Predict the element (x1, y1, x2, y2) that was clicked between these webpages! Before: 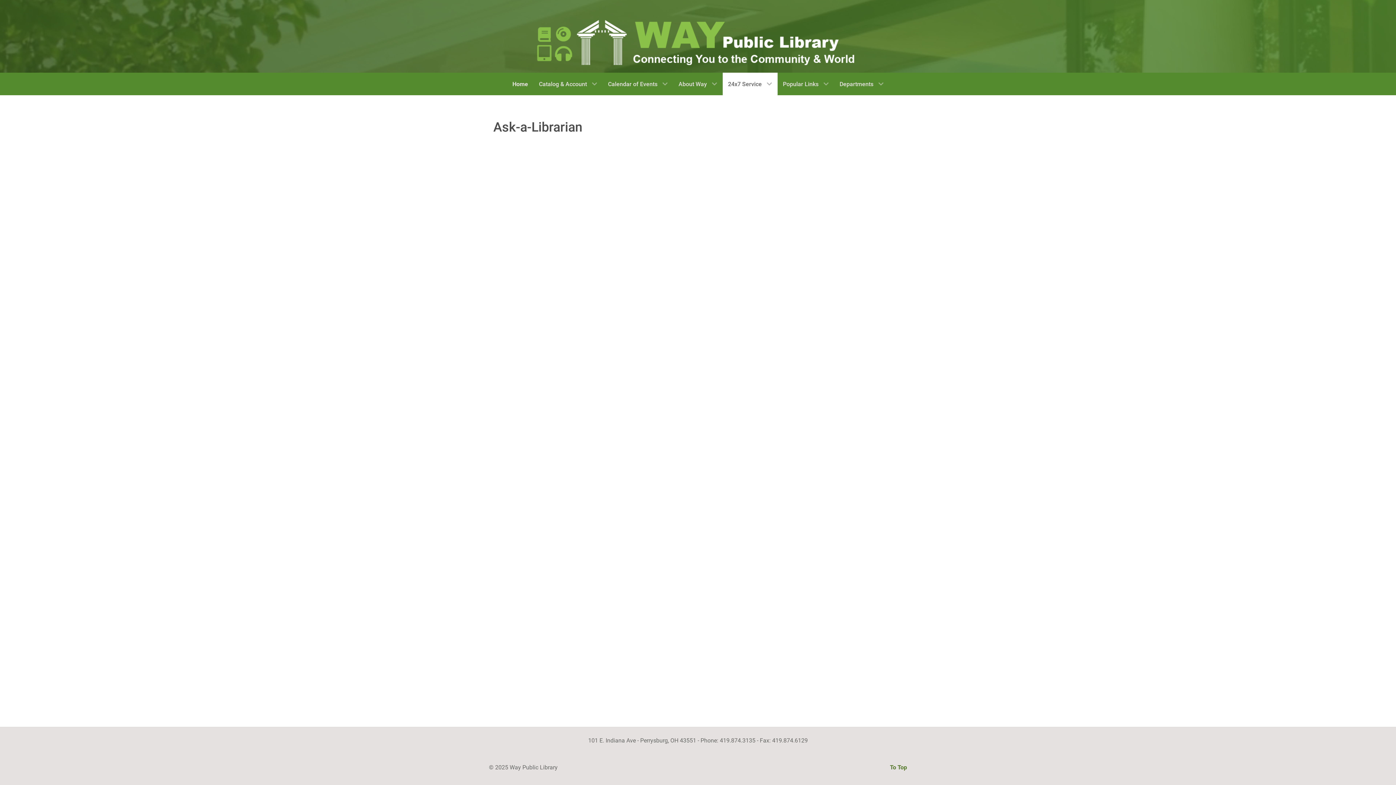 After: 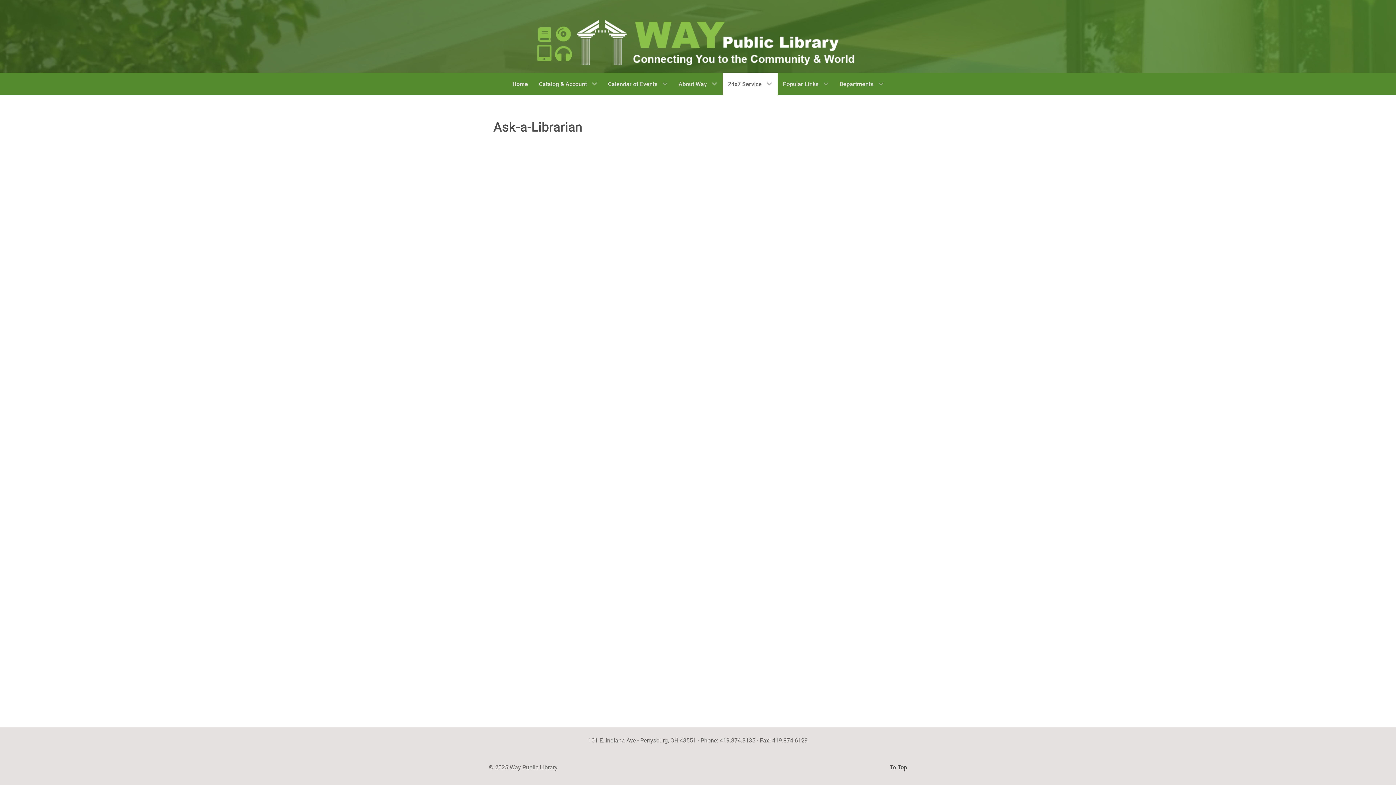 Action: bbox: (890, 764, 907, 771) label: To Top